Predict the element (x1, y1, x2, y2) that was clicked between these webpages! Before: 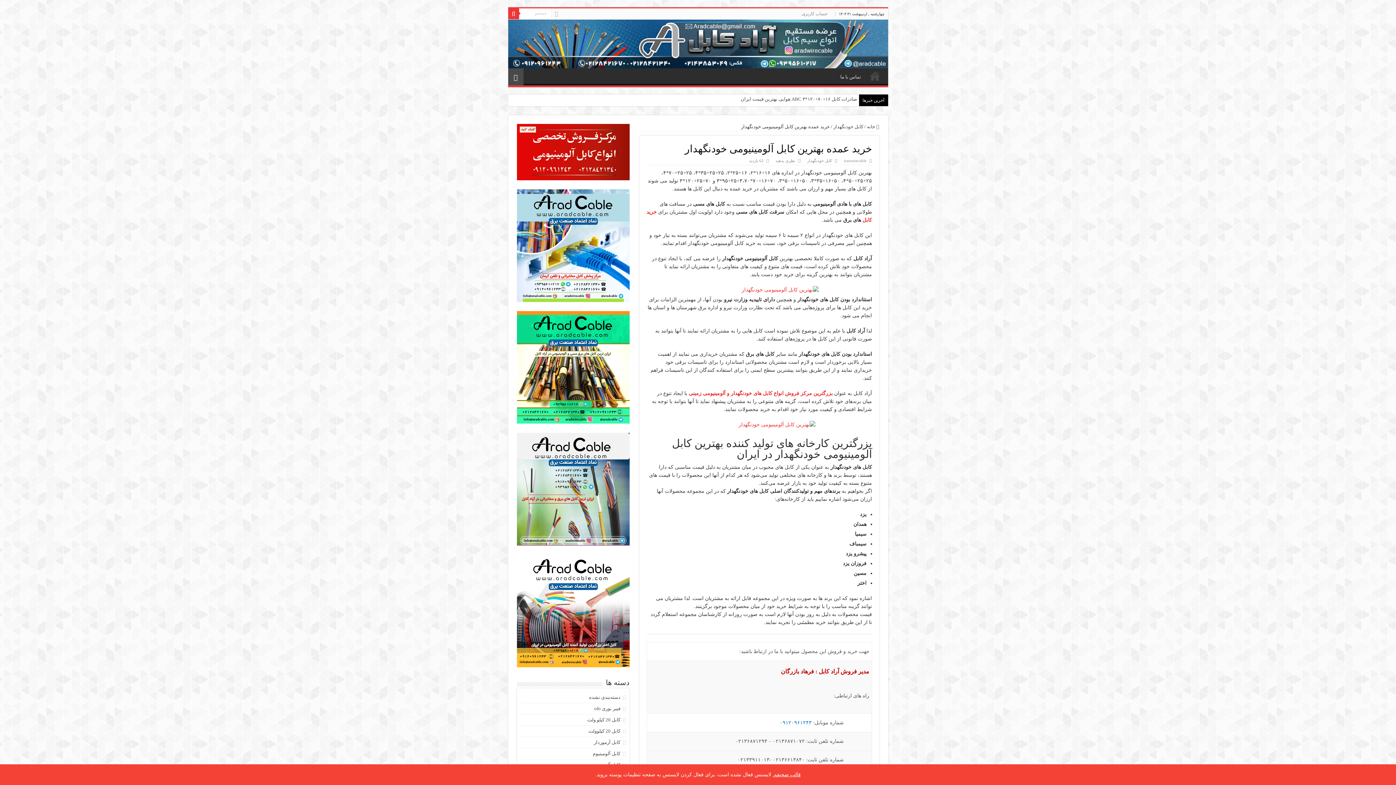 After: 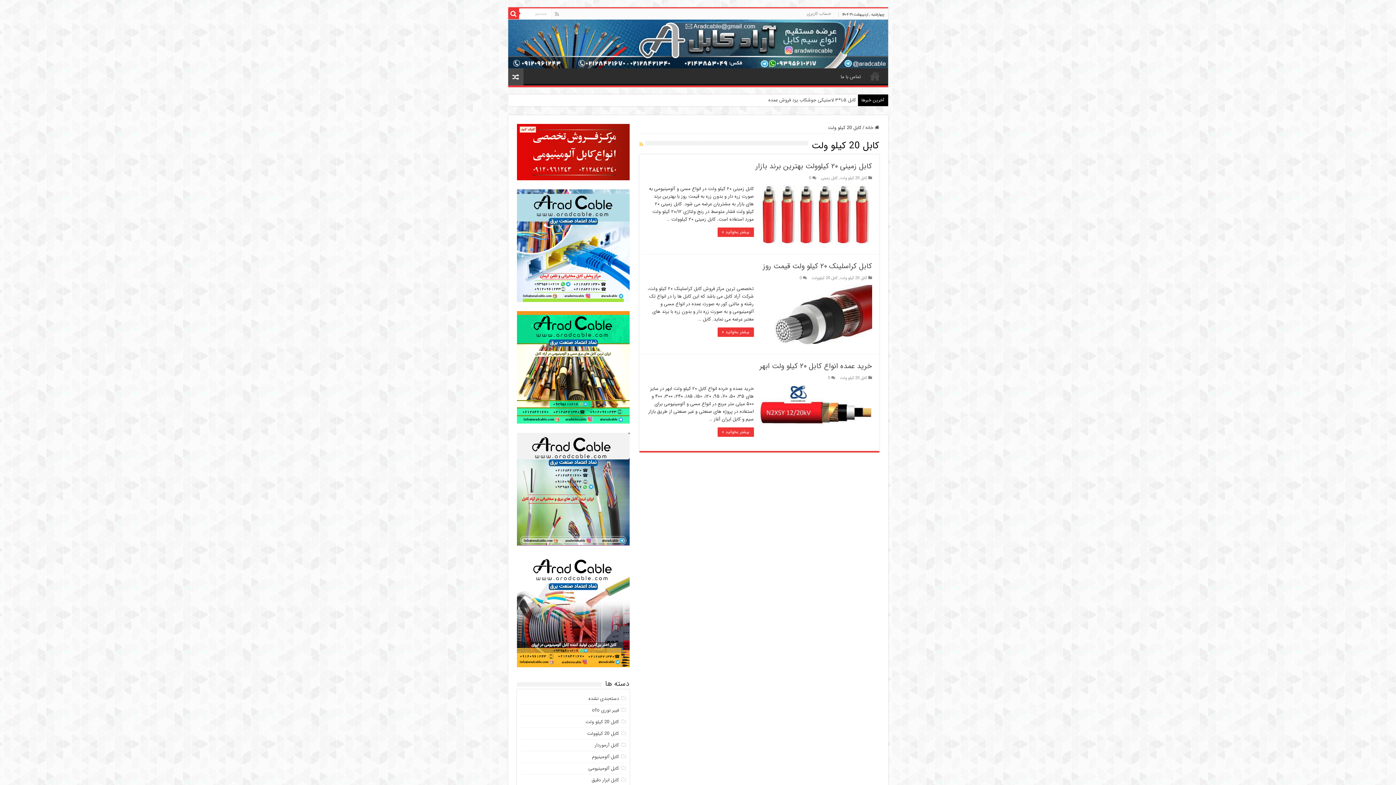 Action: bbox: (587, 717, 620, 722) label: کابل 20 کیلو ولت